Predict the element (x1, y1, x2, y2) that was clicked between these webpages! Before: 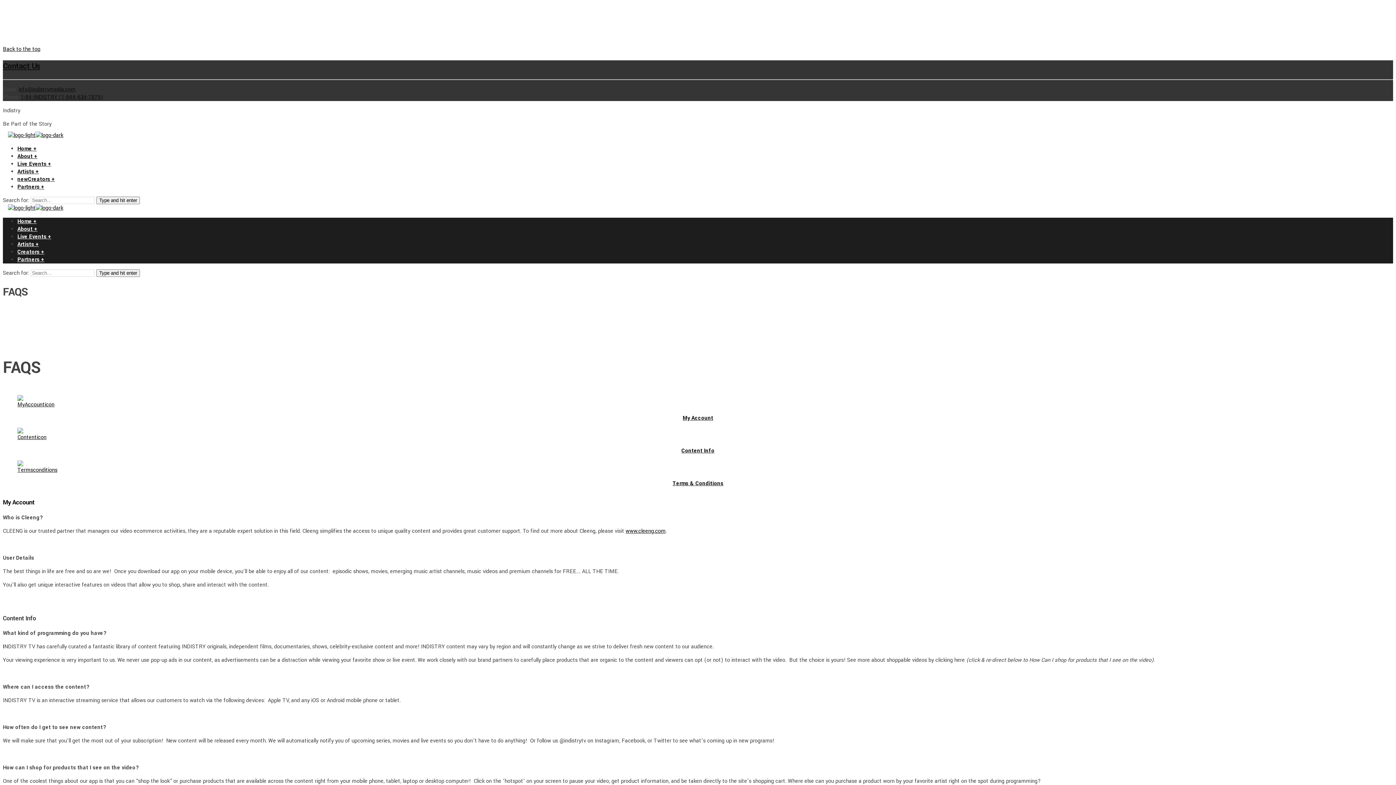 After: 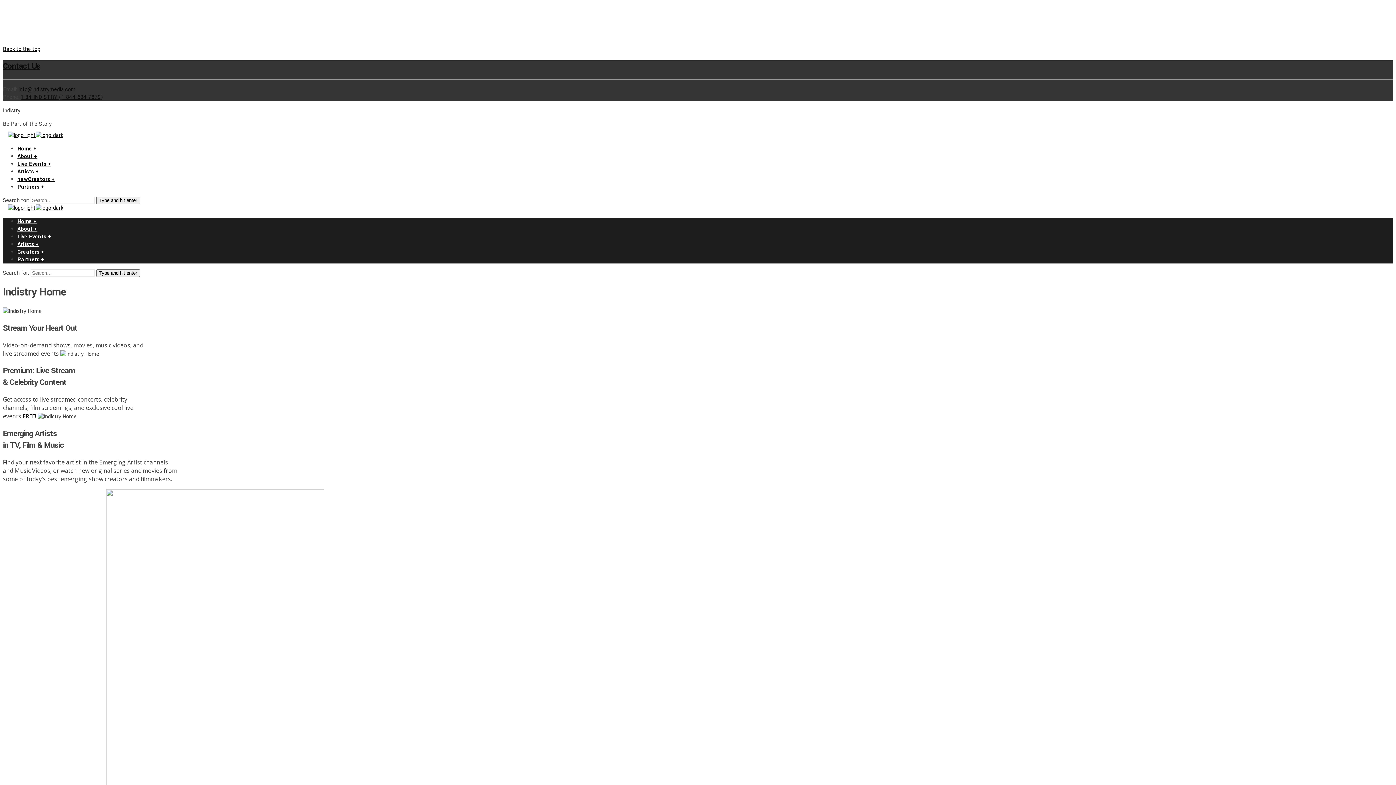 Action: bbox: (96, 269, 140, 277) label: Type and hit enter